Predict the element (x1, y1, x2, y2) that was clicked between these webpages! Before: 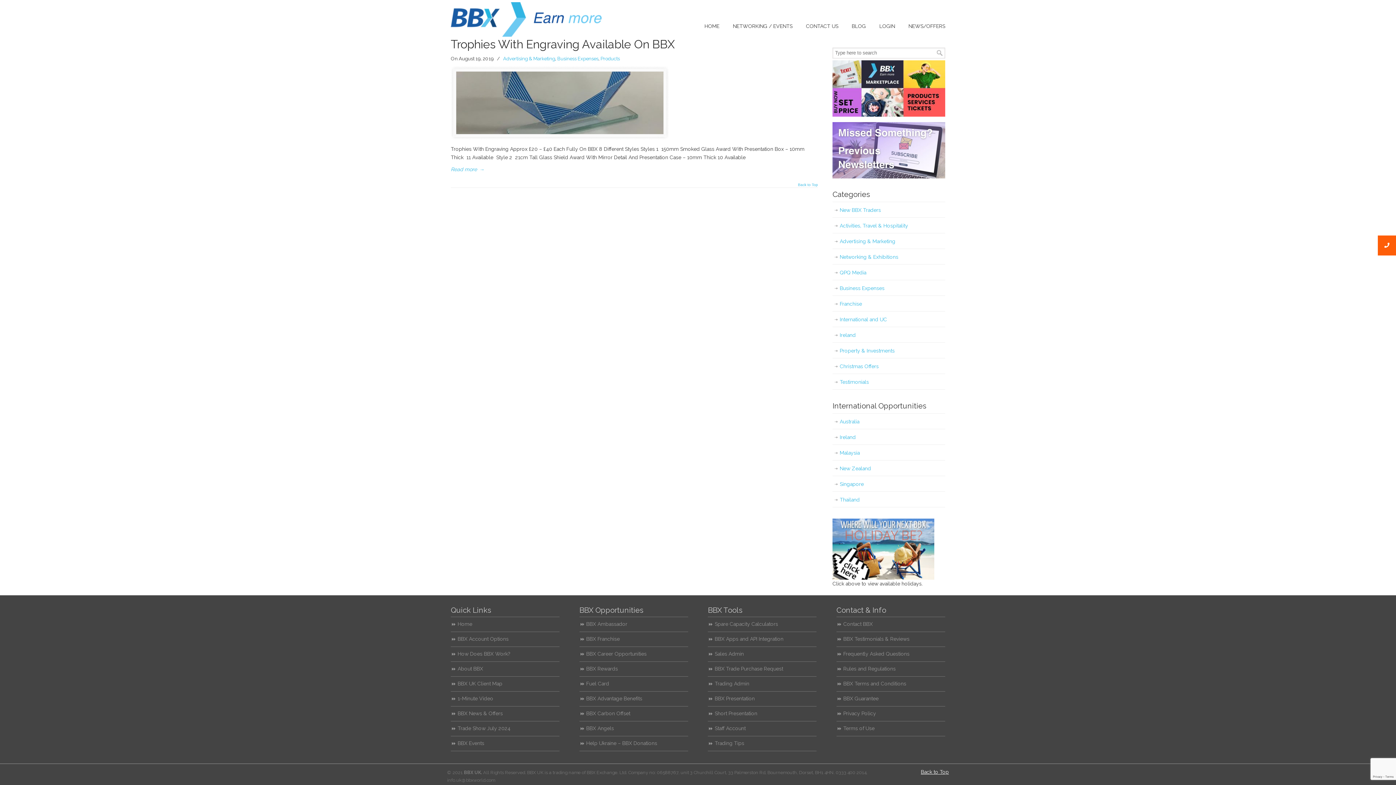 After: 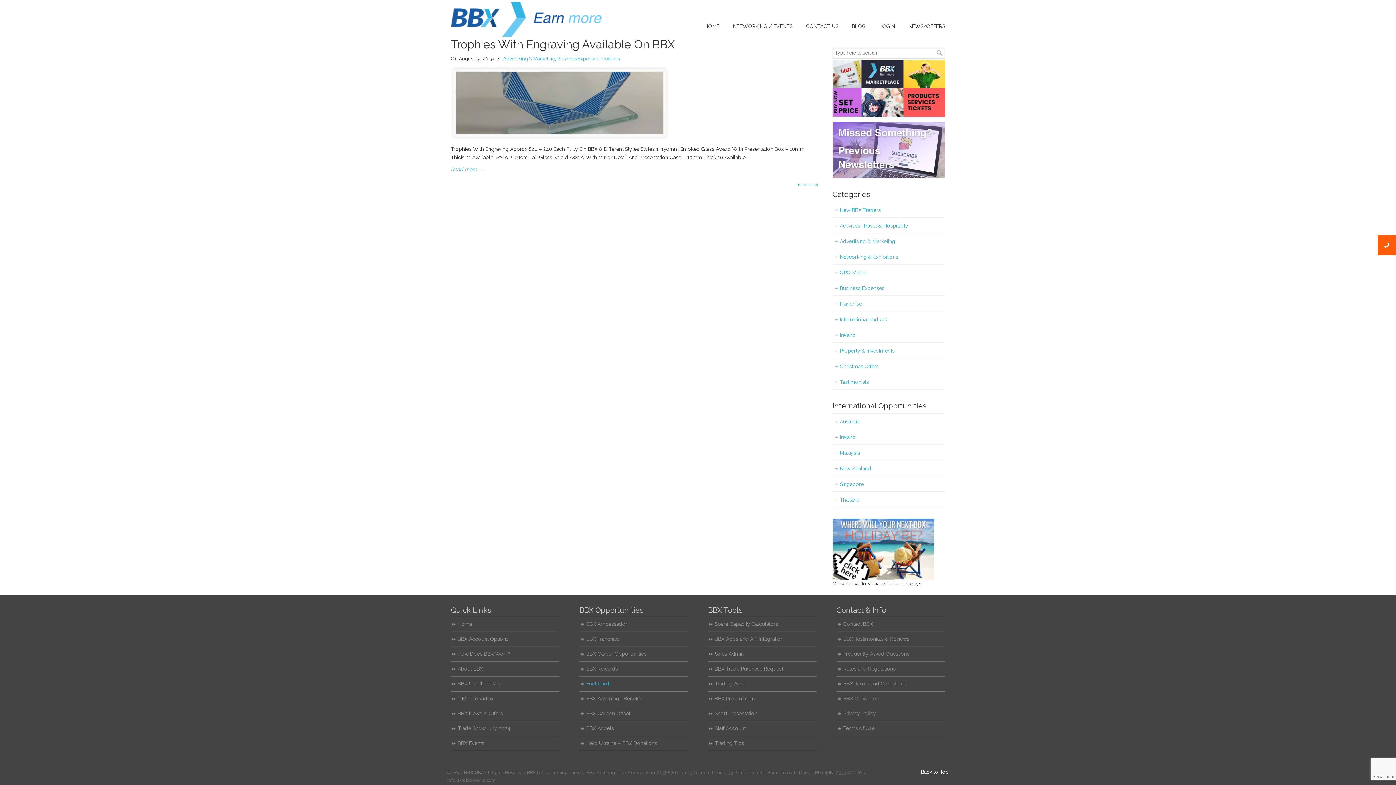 Action: bbox: (579, 677, 688, 692) label: Fuel Card